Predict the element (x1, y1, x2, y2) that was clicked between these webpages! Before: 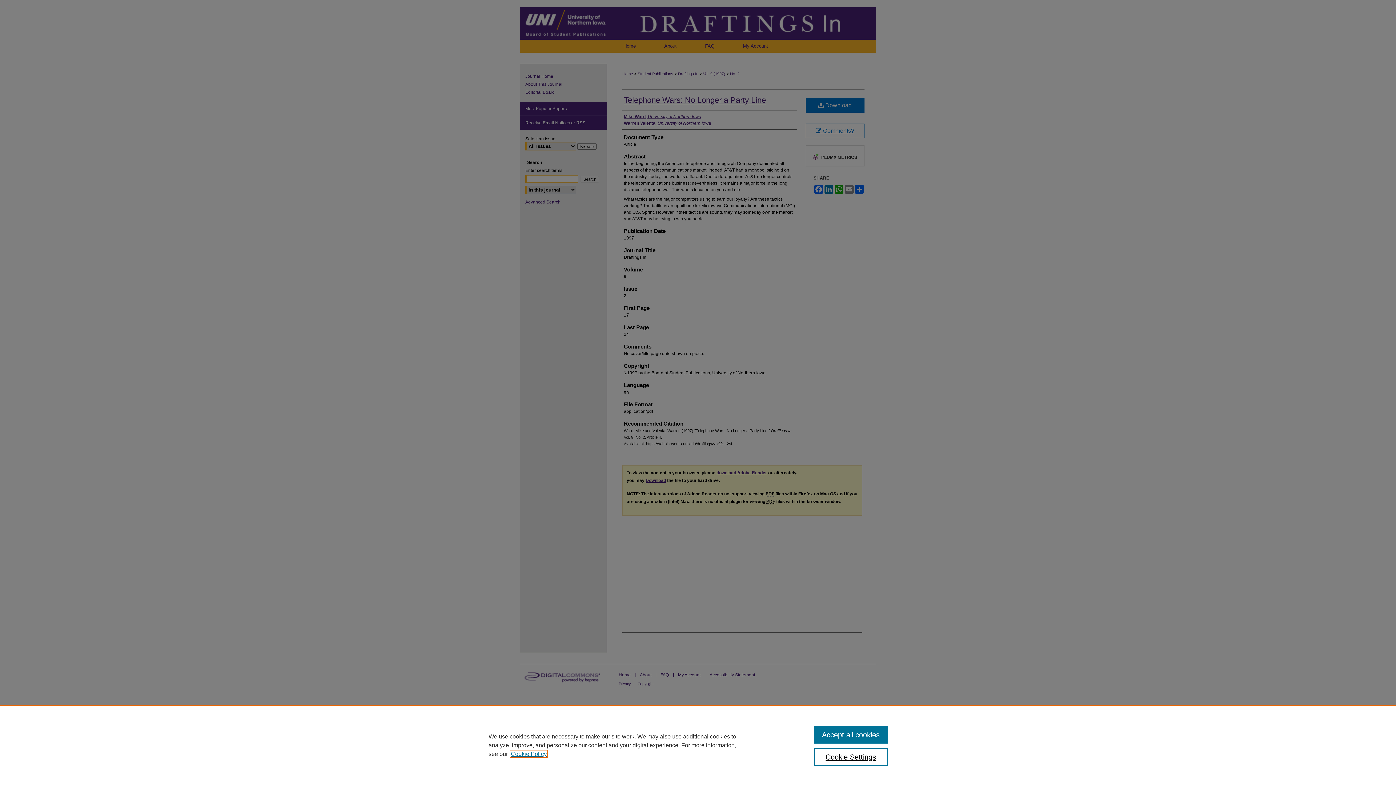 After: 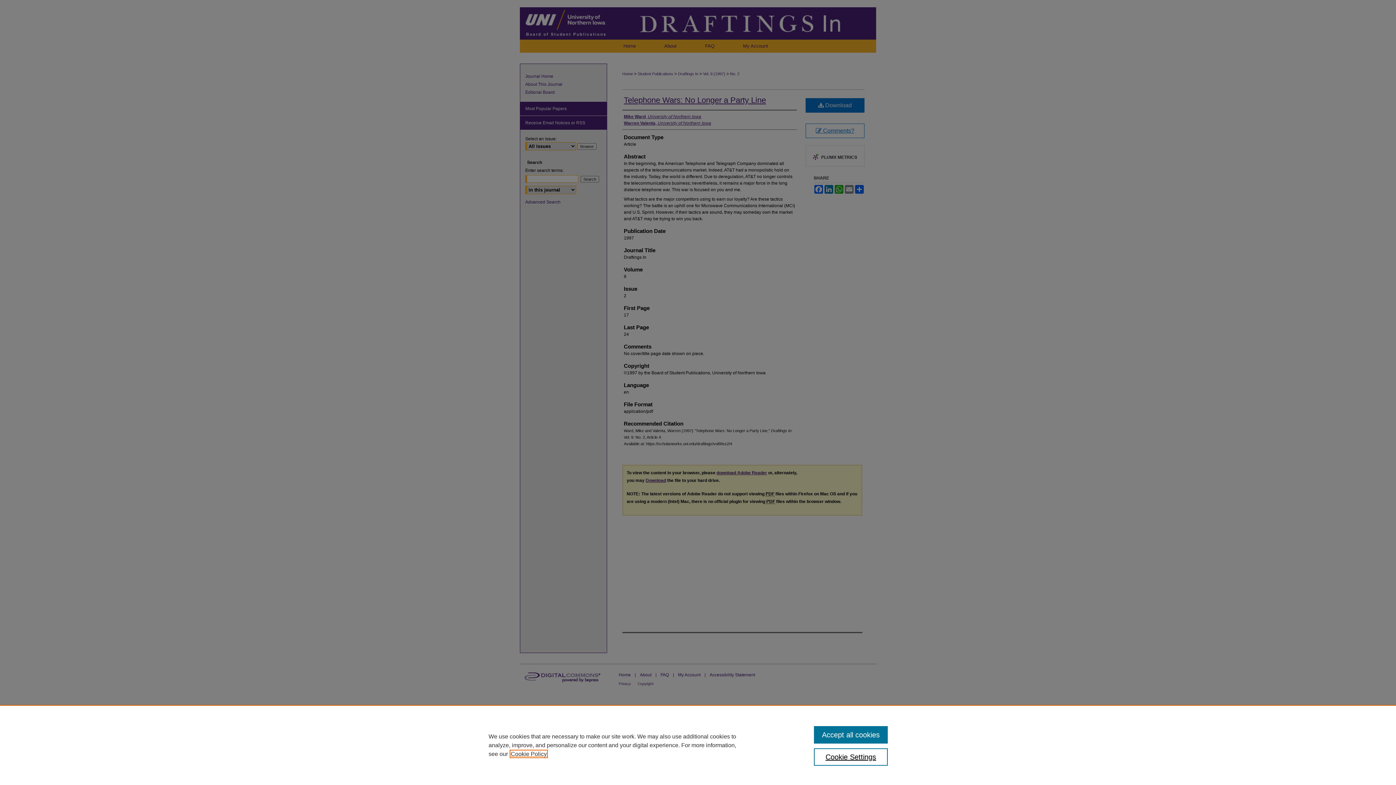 Action: bbox: (510, 751, 546, 757) label: , opens in a new tab